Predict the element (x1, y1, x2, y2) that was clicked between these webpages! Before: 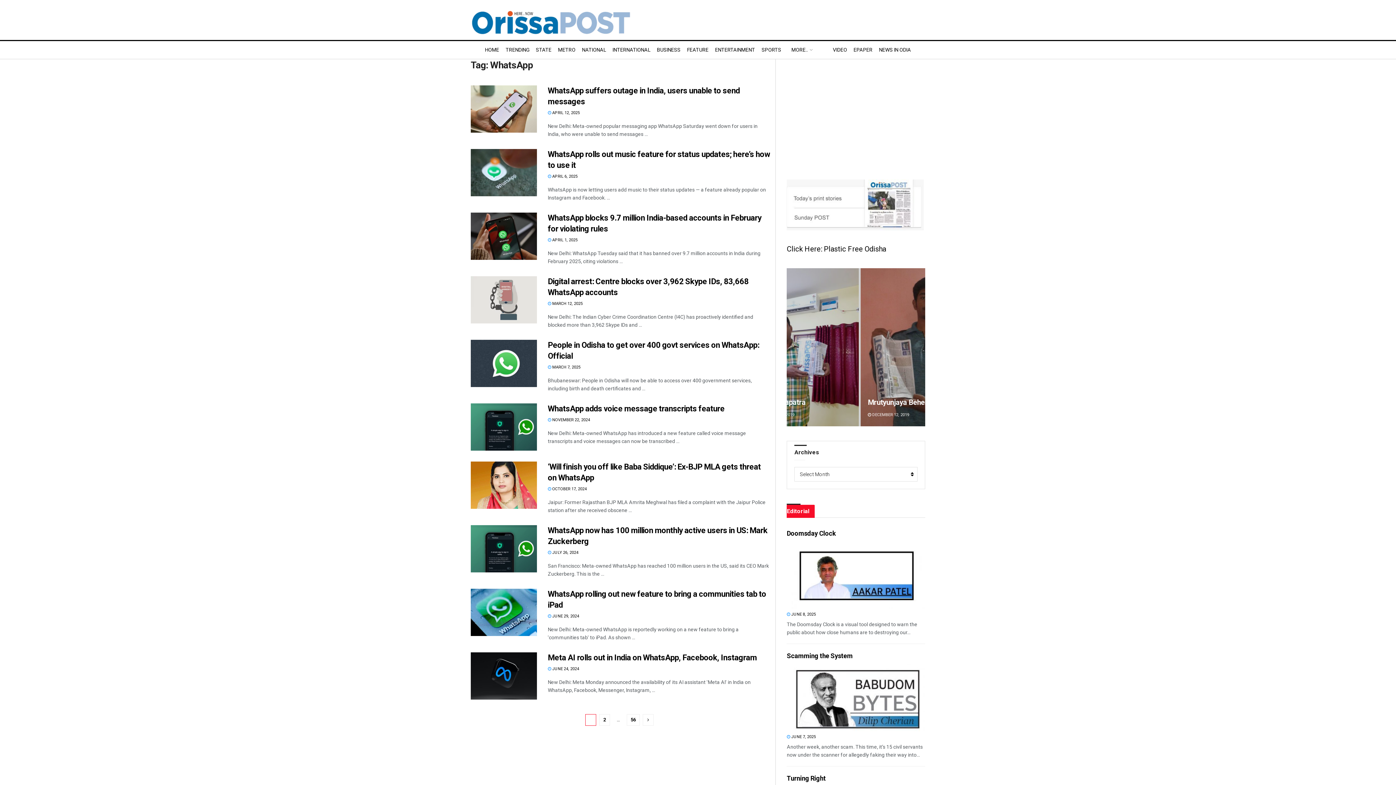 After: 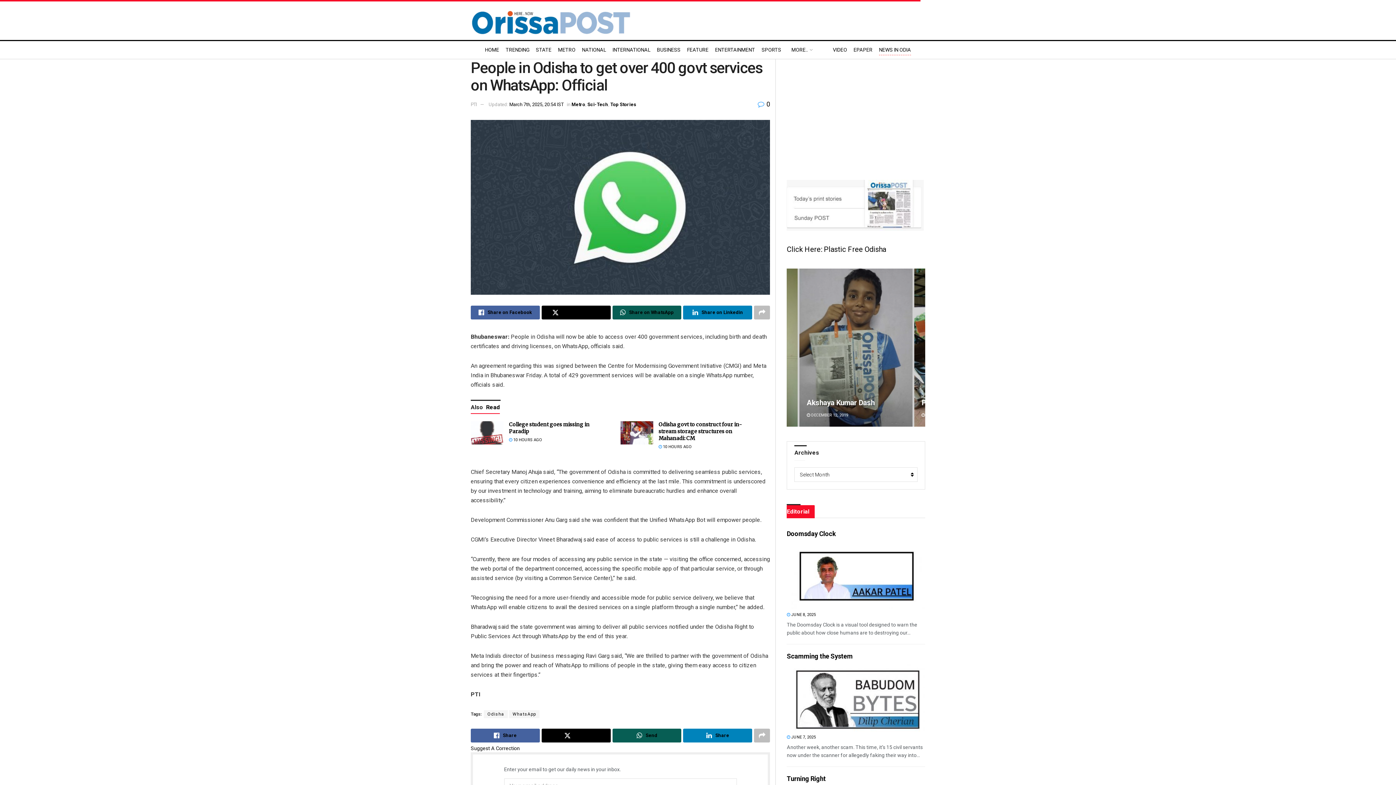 Action: bbox: (548, 365, 580, 369) label:  MARCH 7, 2025